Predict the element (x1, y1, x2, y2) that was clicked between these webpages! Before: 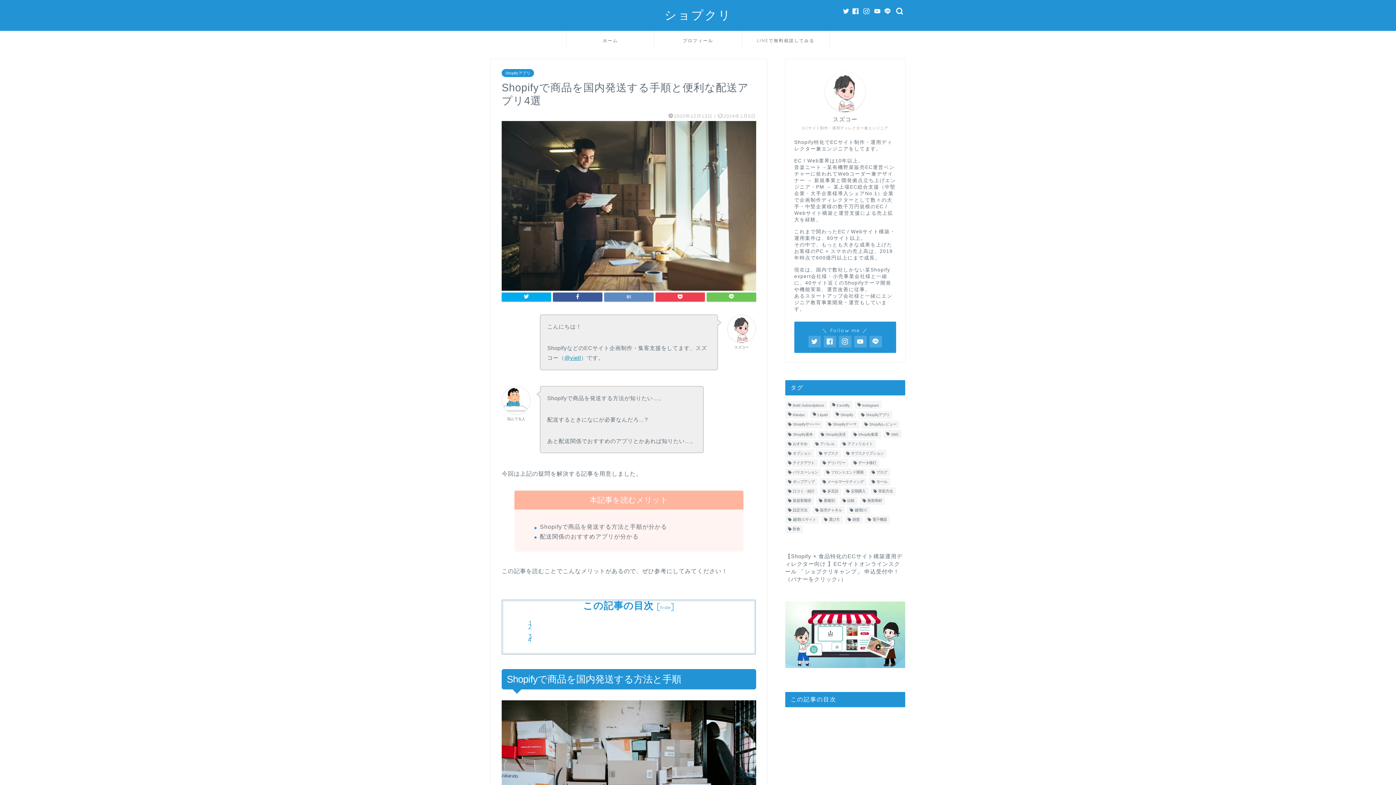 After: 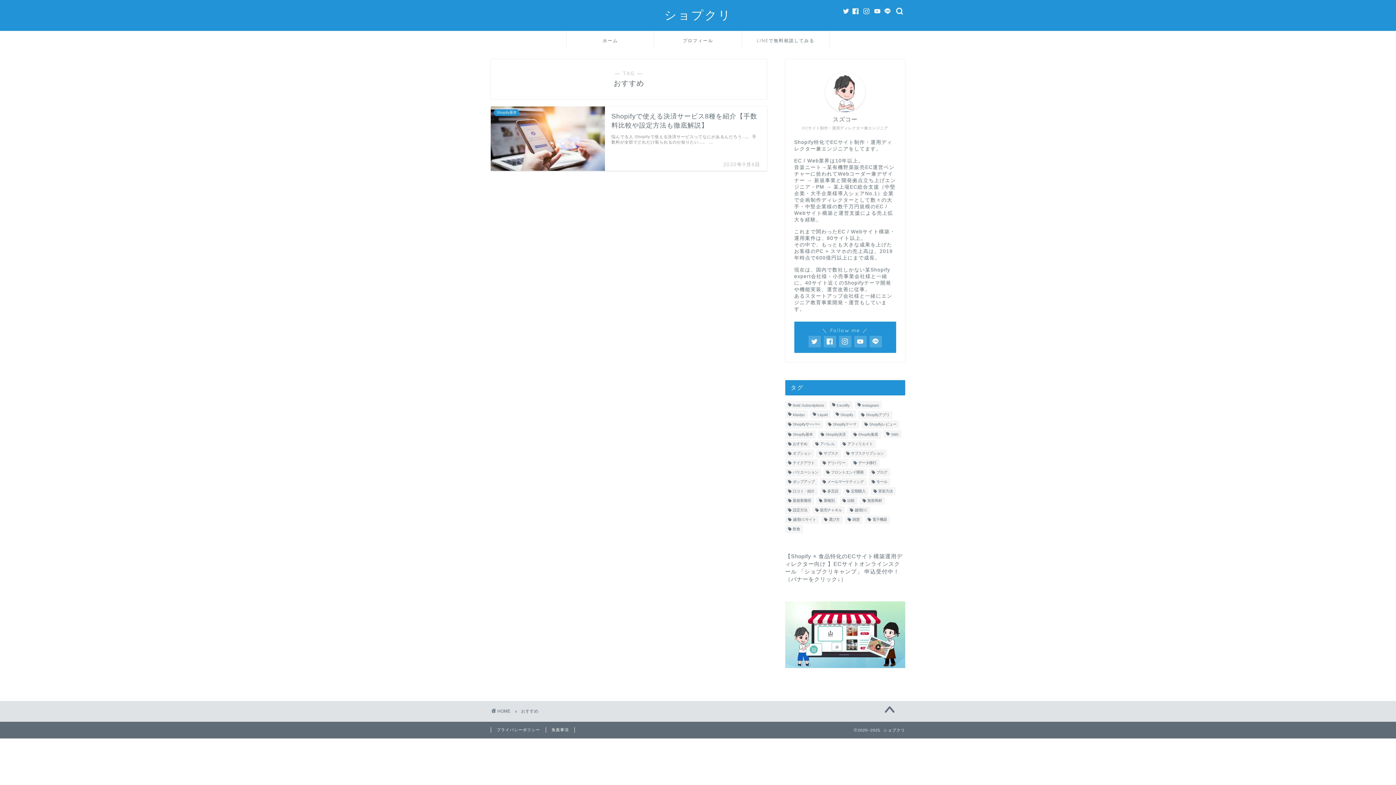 Action: label: おすすめ (1個の項目) bbox: (785, 440, 810, 448)